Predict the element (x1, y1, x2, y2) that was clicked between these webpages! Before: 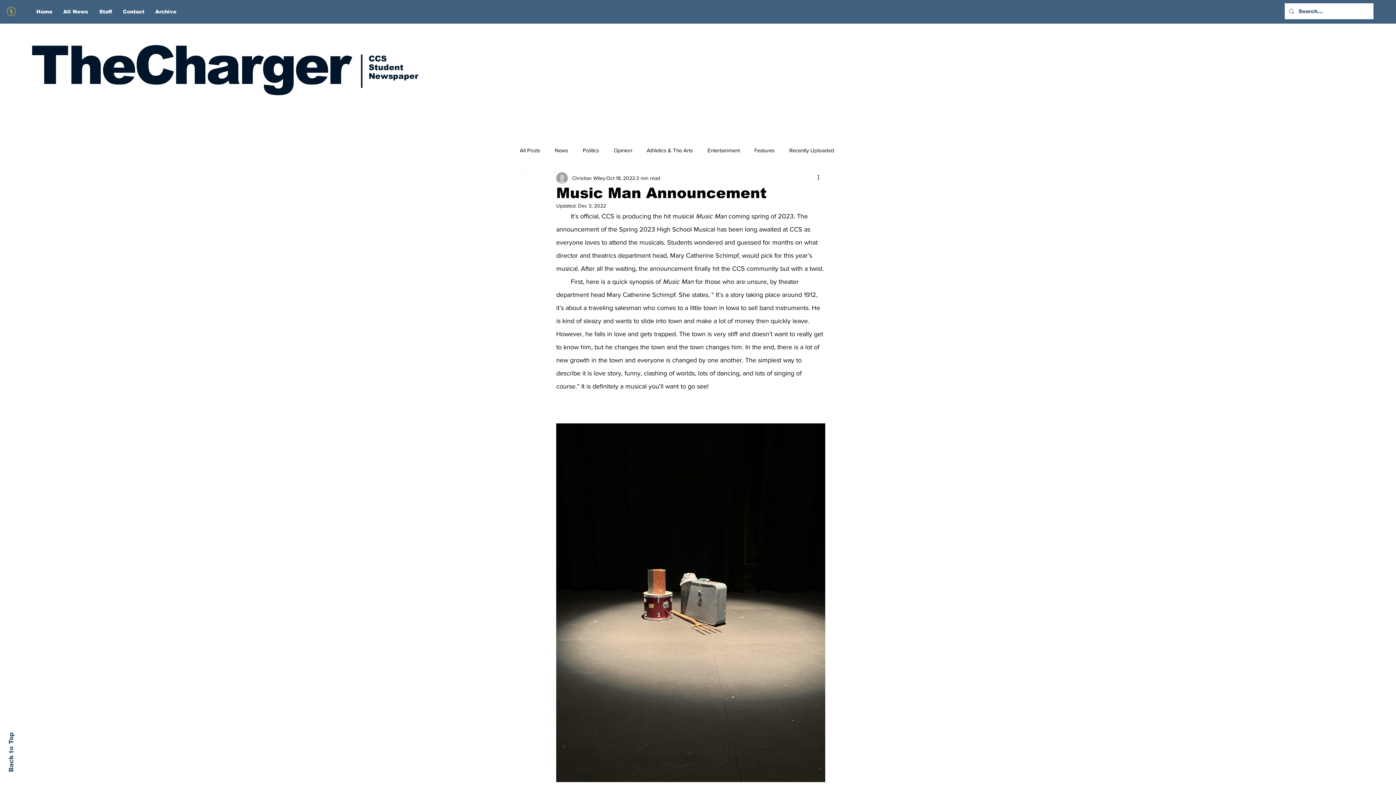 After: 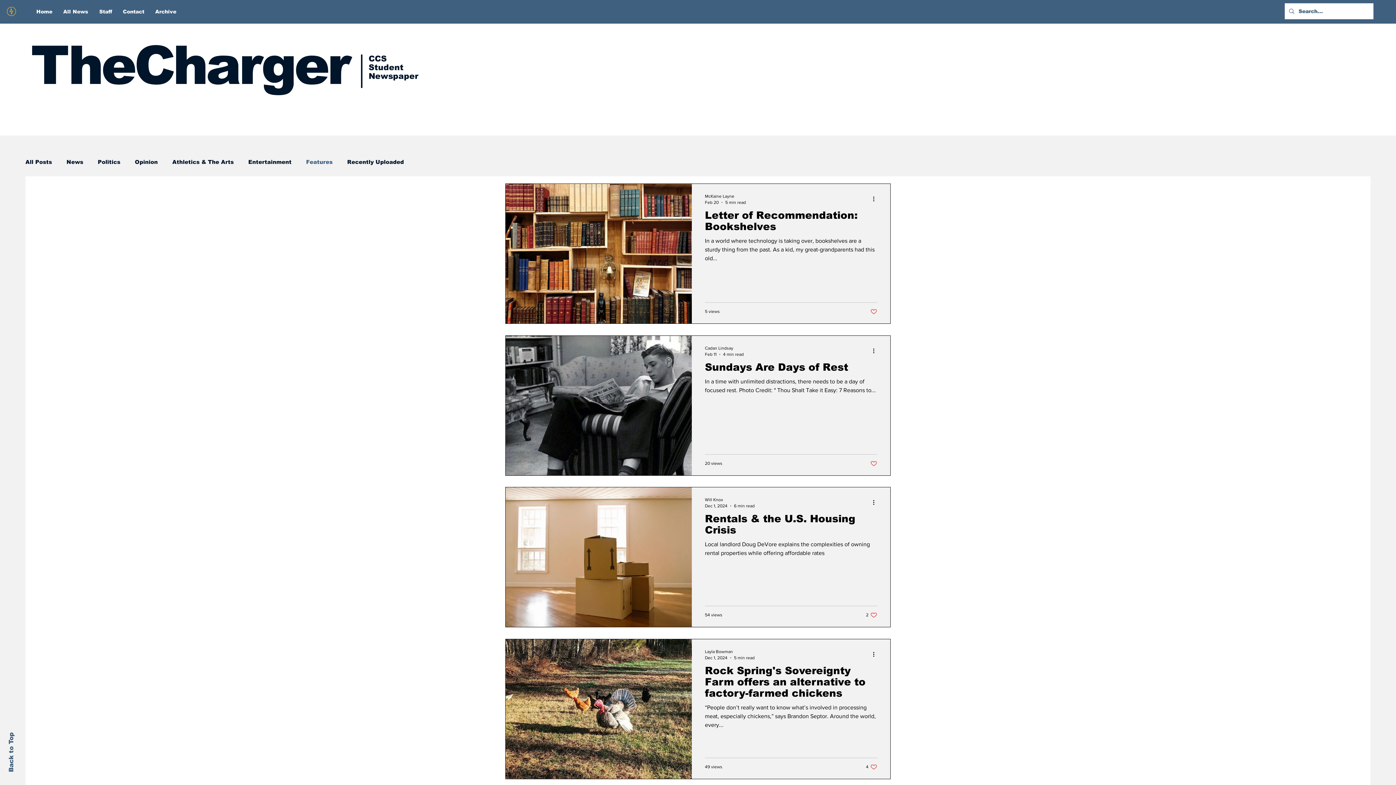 Action: bbox: (754, 146, 774, 154) label: Features